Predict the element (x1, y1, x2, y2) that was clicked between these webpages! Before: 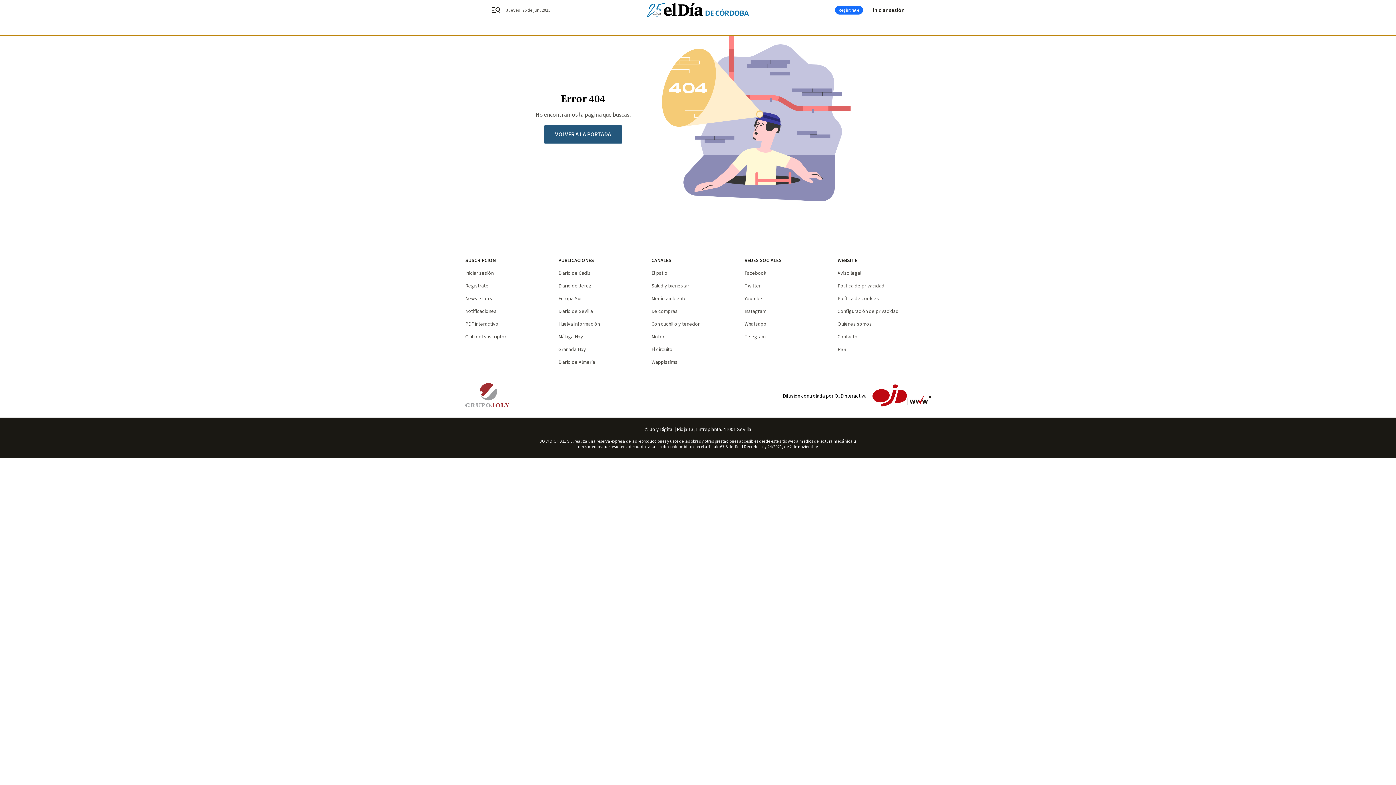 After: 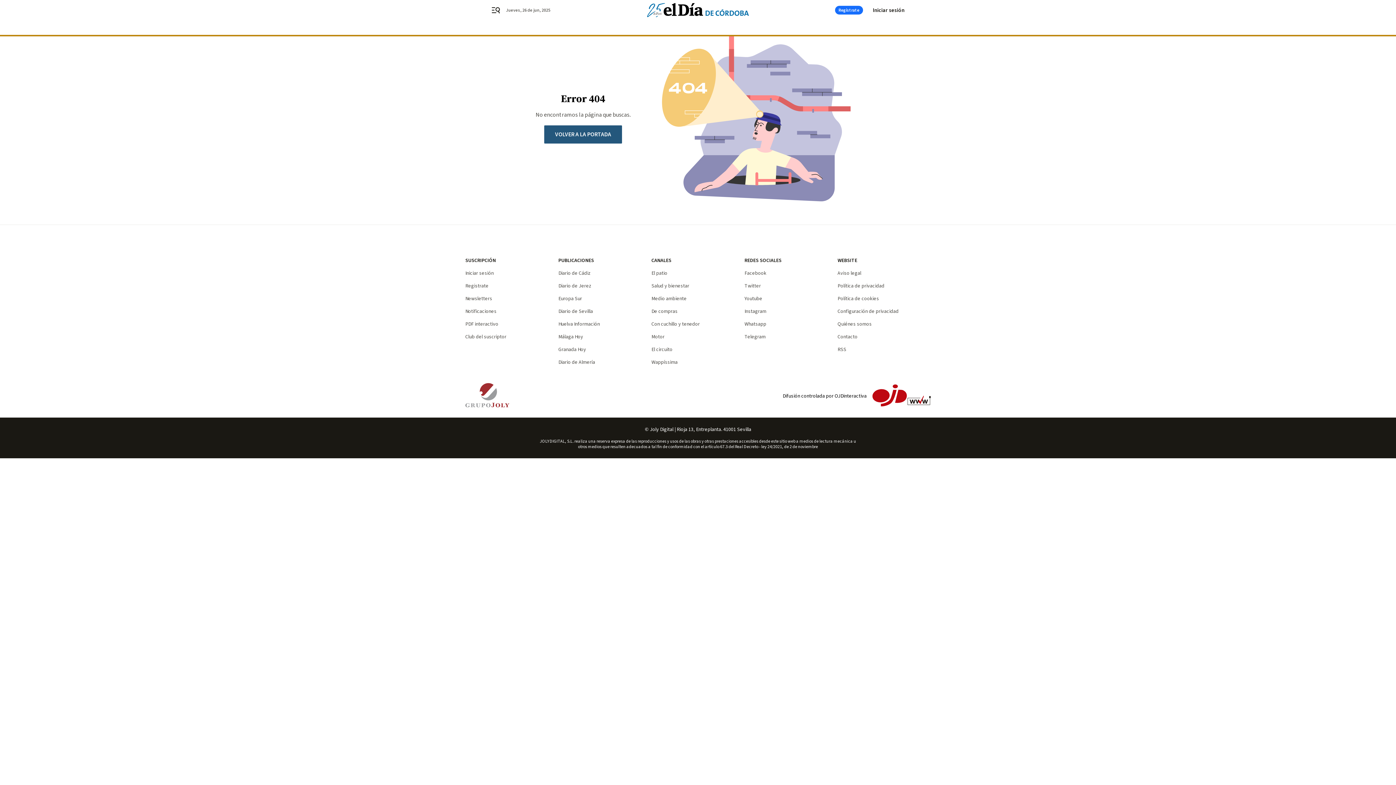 Action: bbox: (558, 333, 583, 340) label: Málaga Hoy